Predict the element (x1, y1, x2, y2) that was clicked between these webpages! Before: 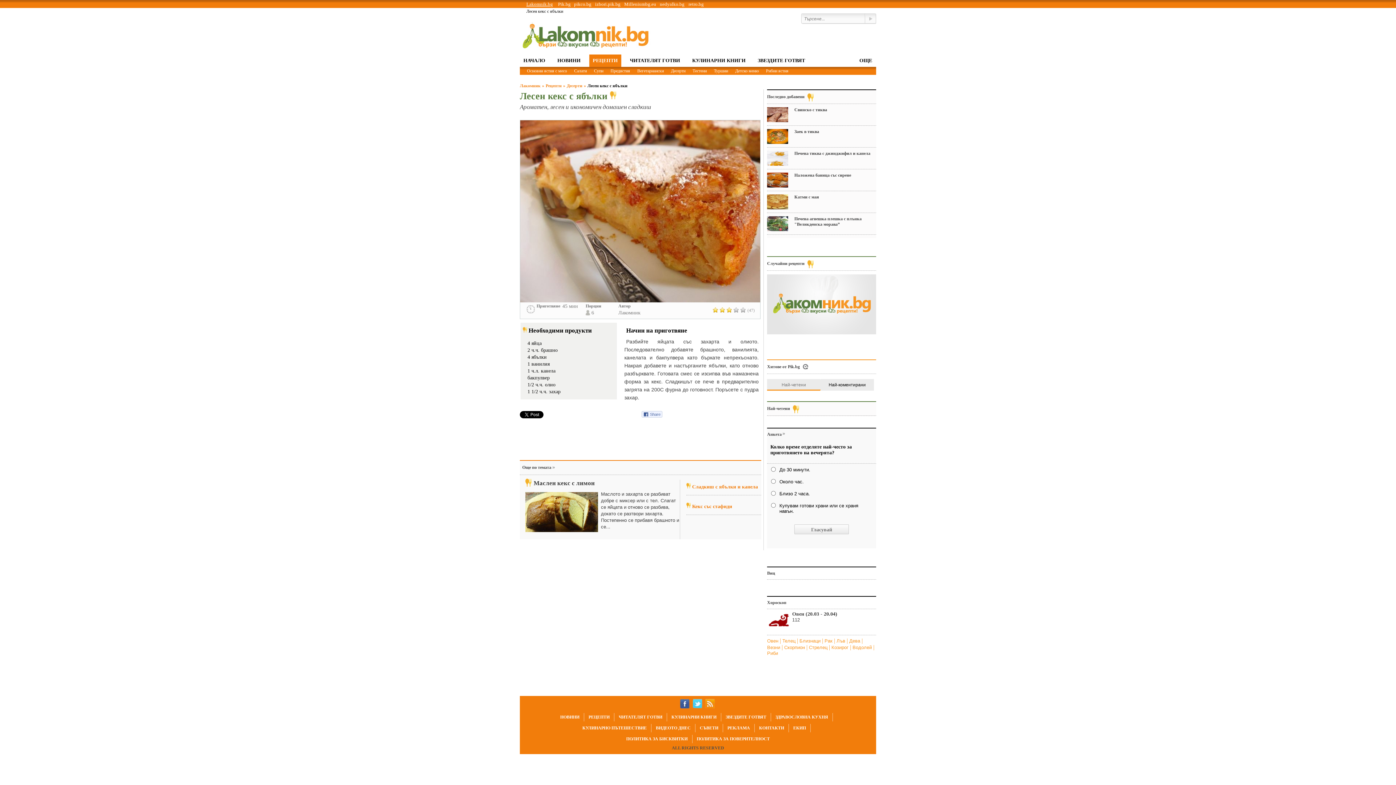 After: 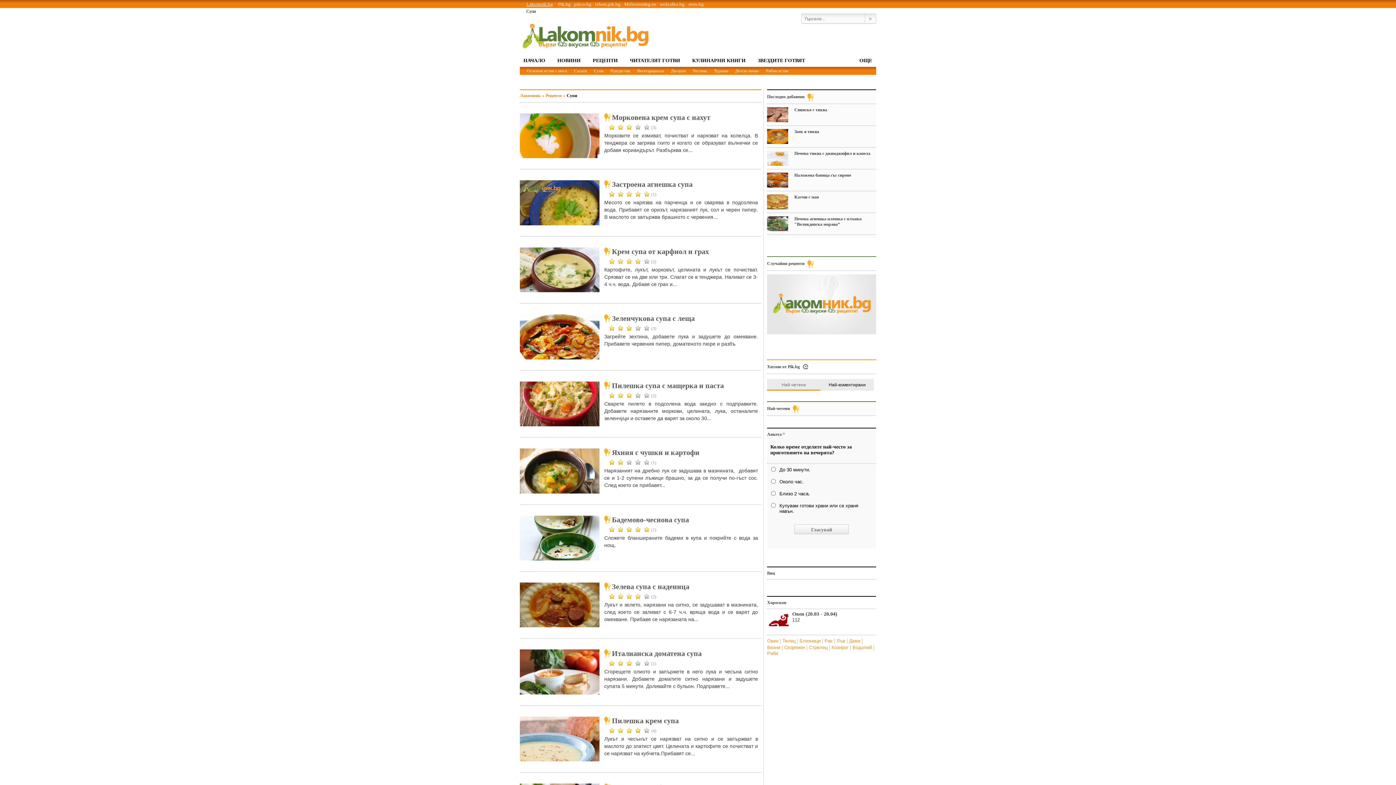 Action: bbox: (594, 66, 603, 74) label: Супи